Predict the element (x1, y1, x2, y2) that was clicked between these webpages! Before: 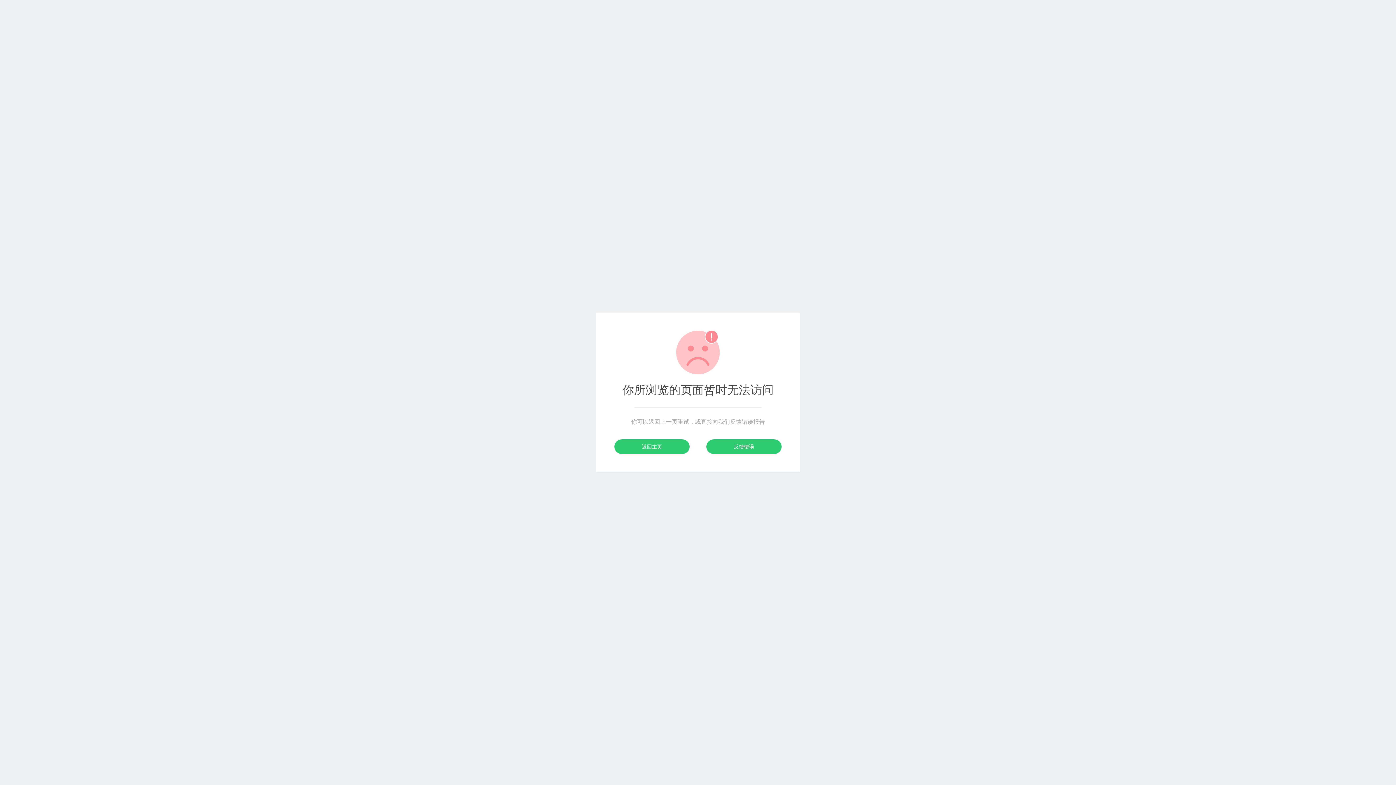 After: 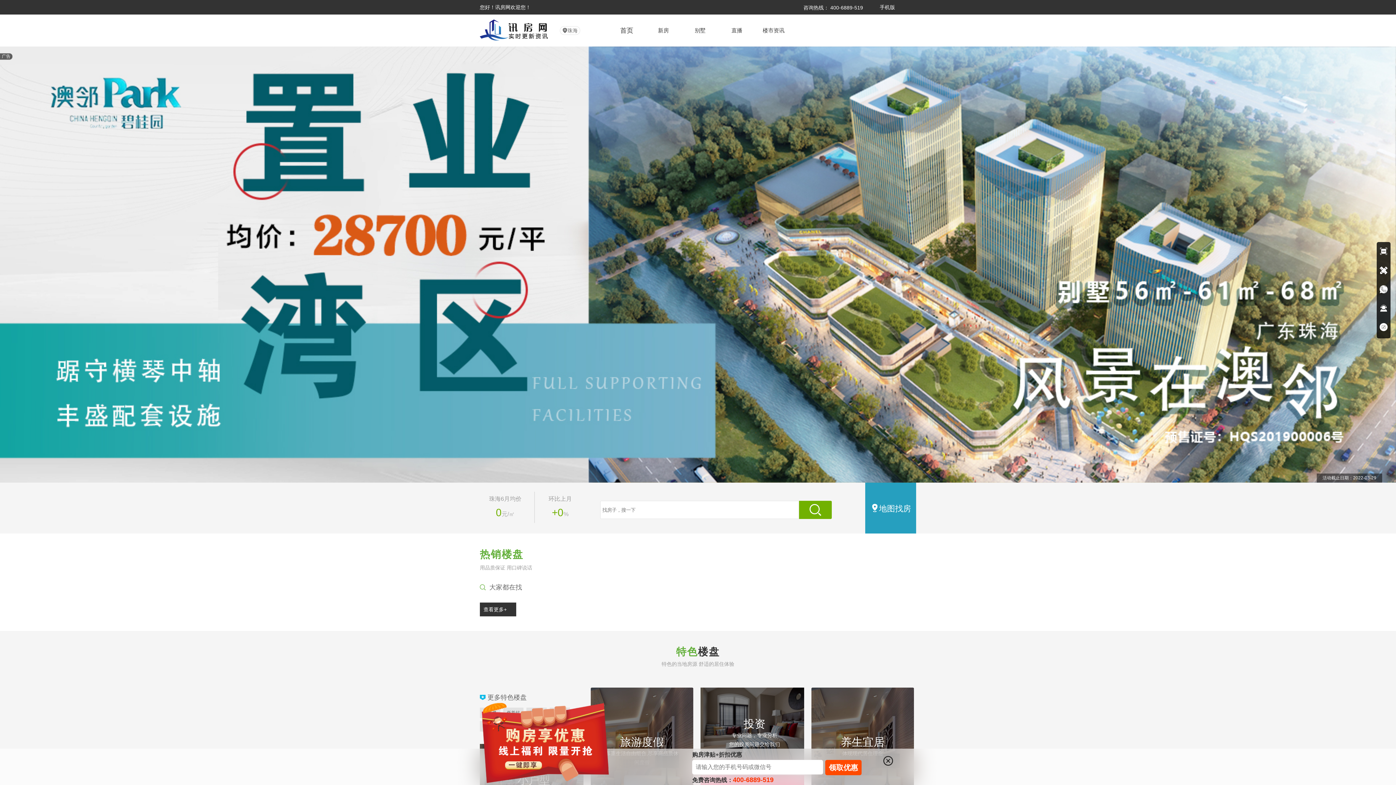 Action: label: 返回主页 bbox: (614, 439, 689, 454)